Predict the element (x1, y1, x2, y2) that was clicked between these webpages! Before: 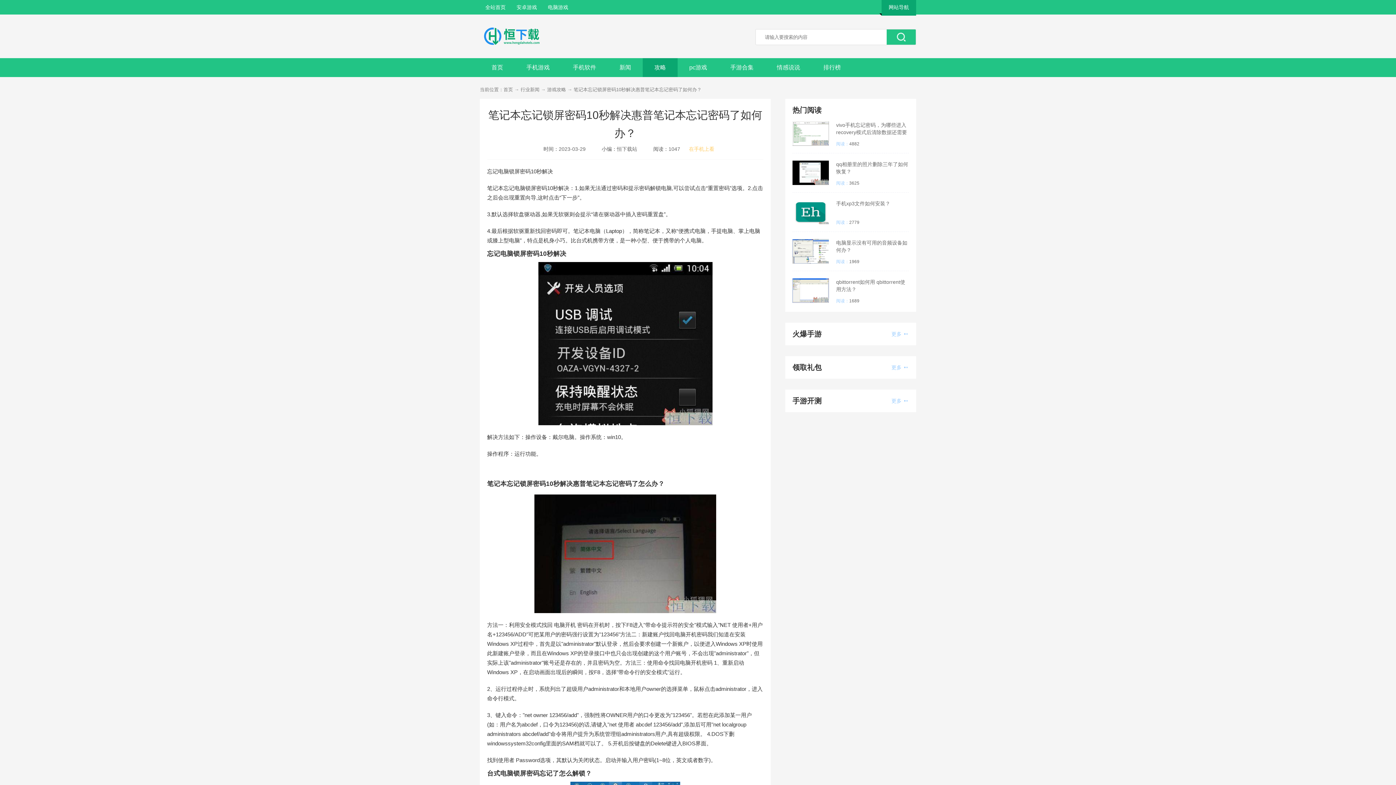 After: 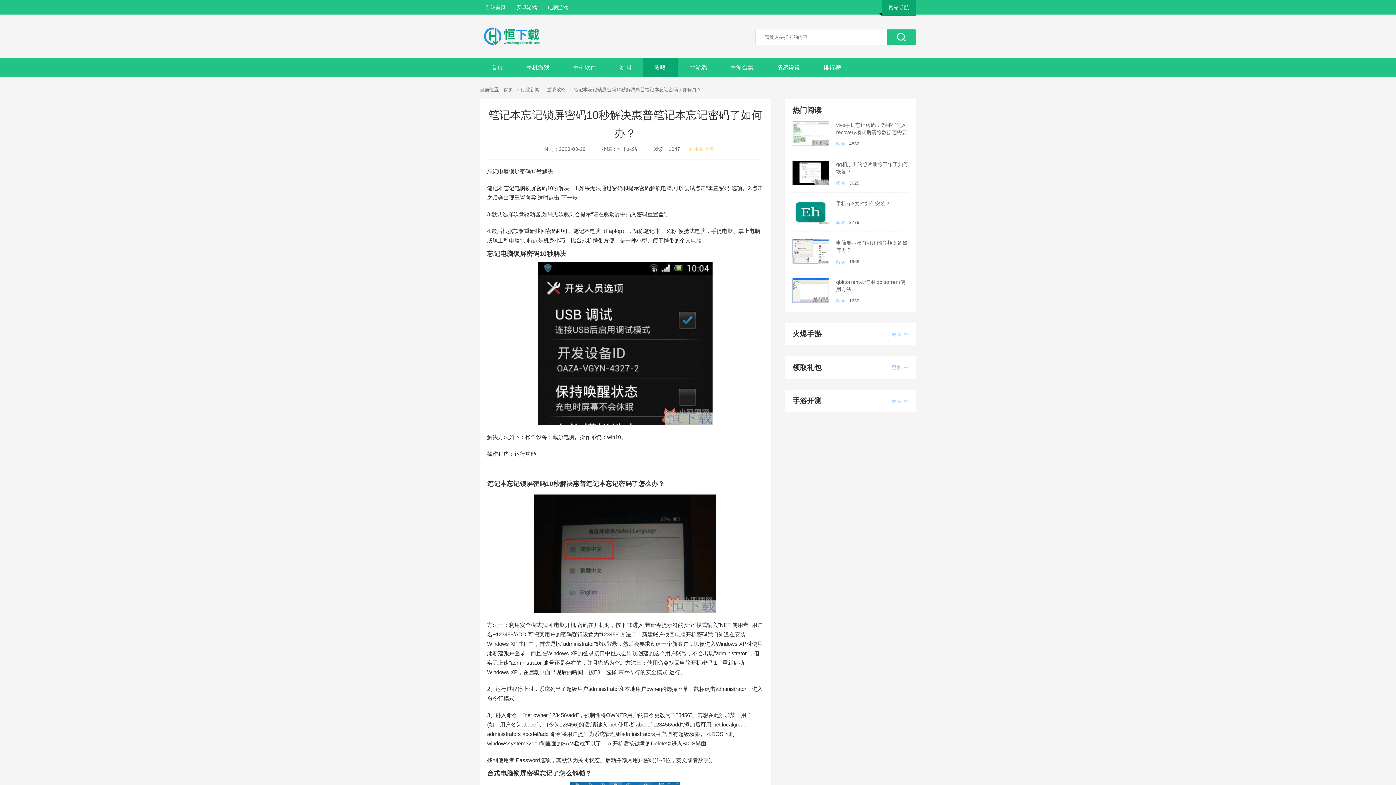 Action: label: 安卓游戏 bbox: (516, 4, 537, 10)